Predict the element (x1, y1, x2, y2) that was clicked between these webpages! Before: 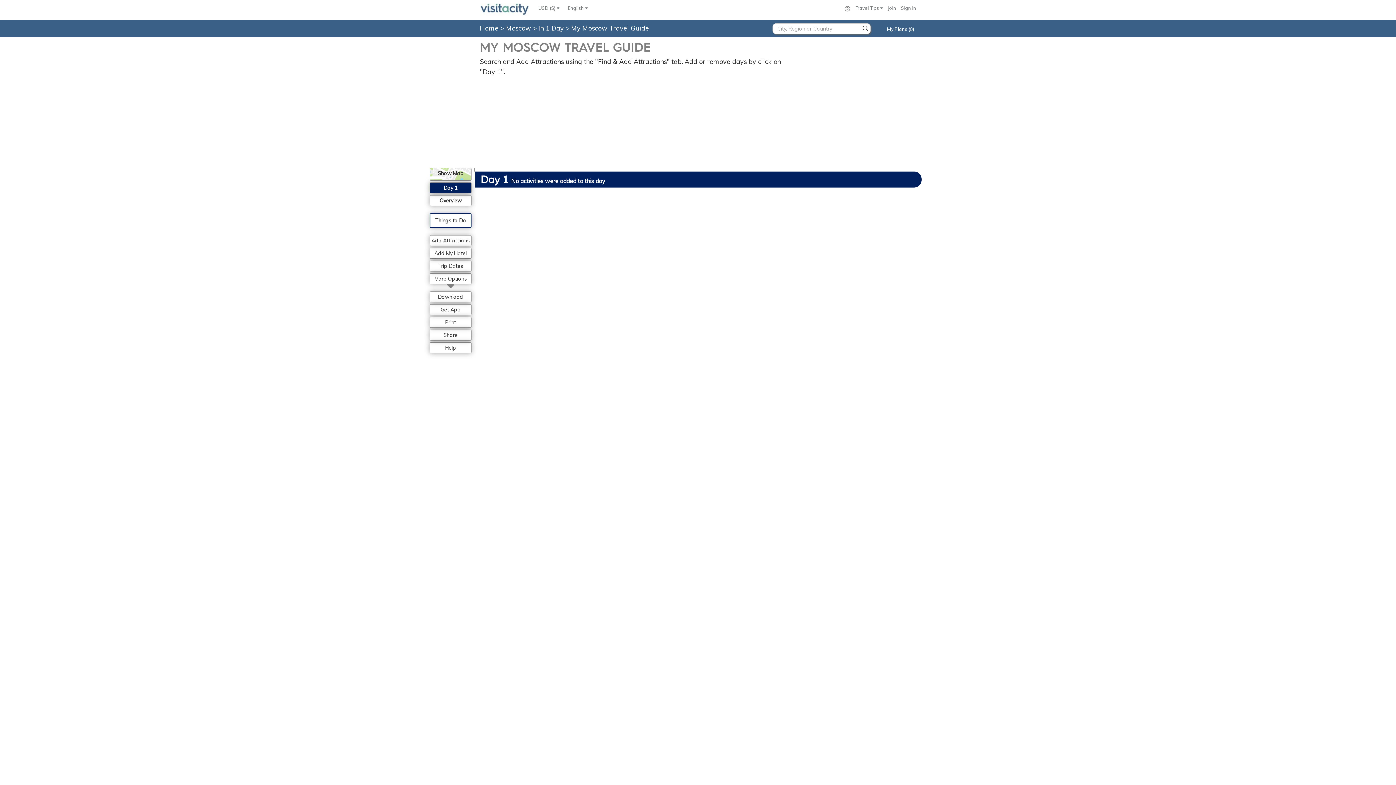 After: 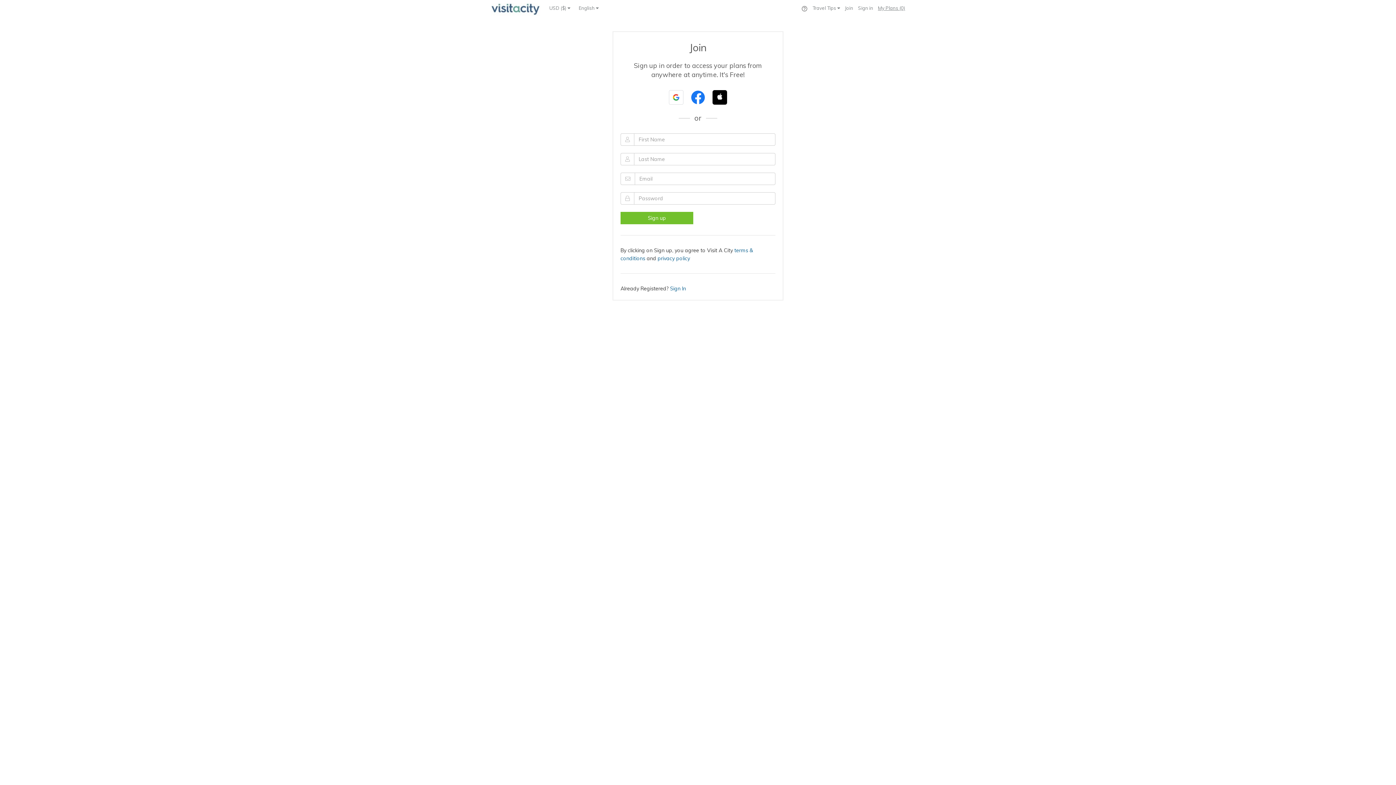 Action: bbox: (888, 5, 896, 10) label: Join